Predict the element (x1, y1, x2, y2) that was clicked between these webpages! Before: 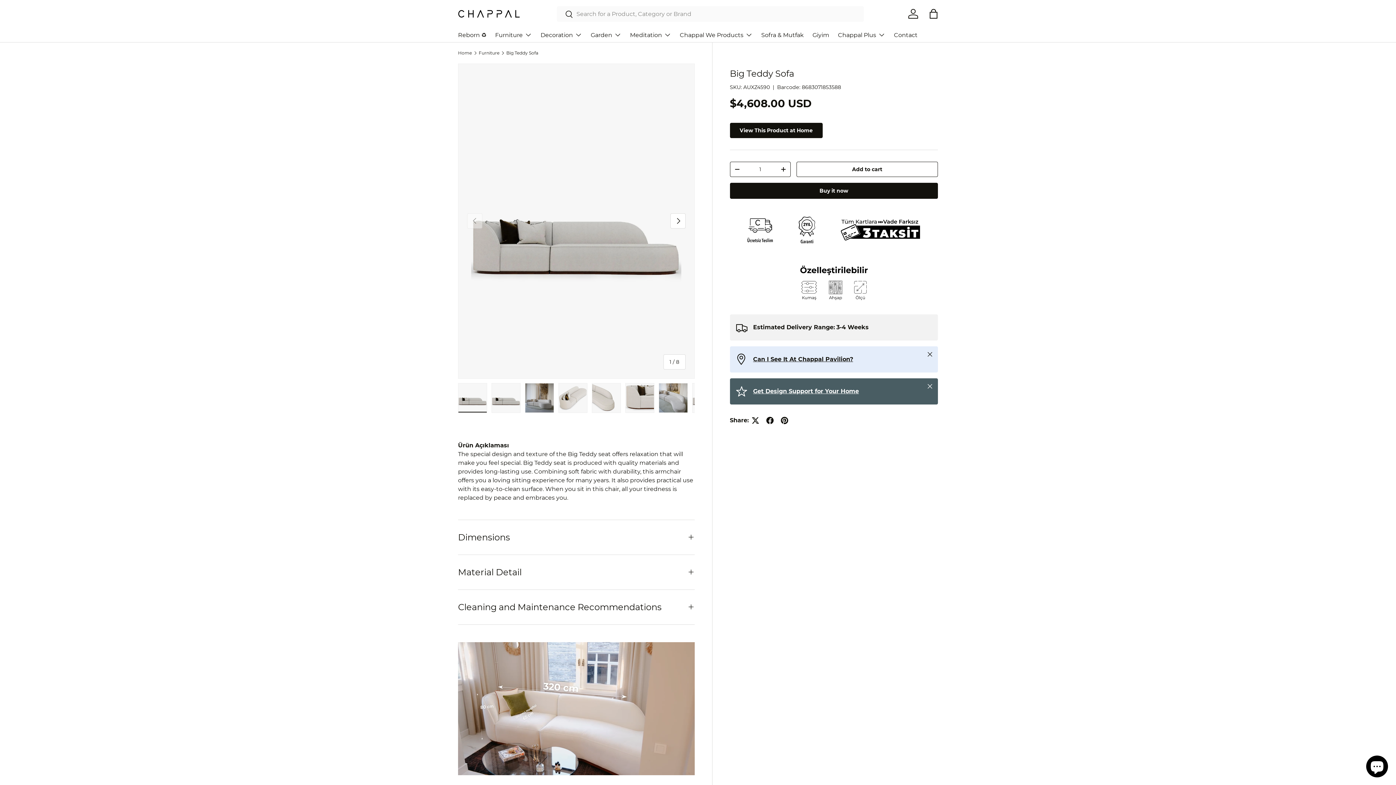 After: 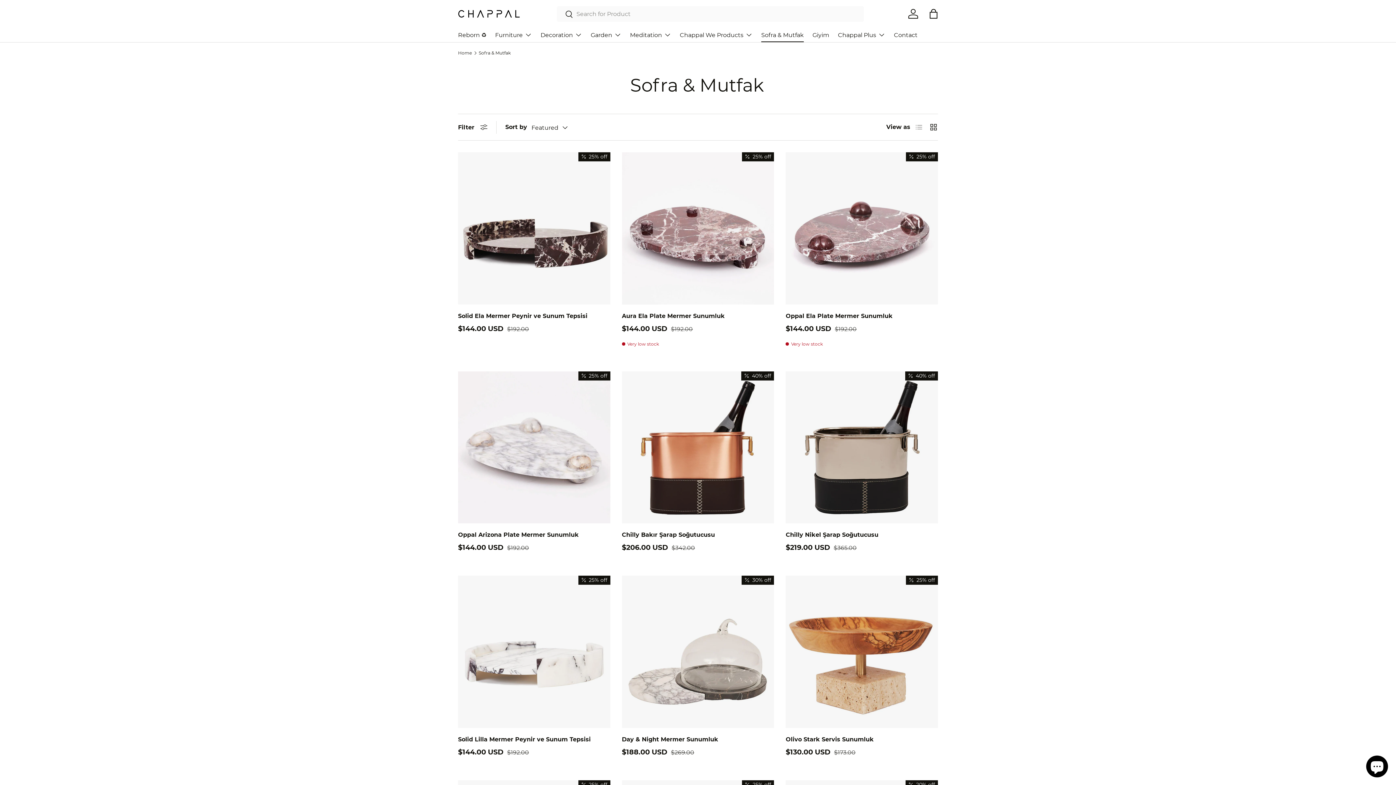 Action: label: Sofra & Mutfak bbox: (761, 28, 804, 42)